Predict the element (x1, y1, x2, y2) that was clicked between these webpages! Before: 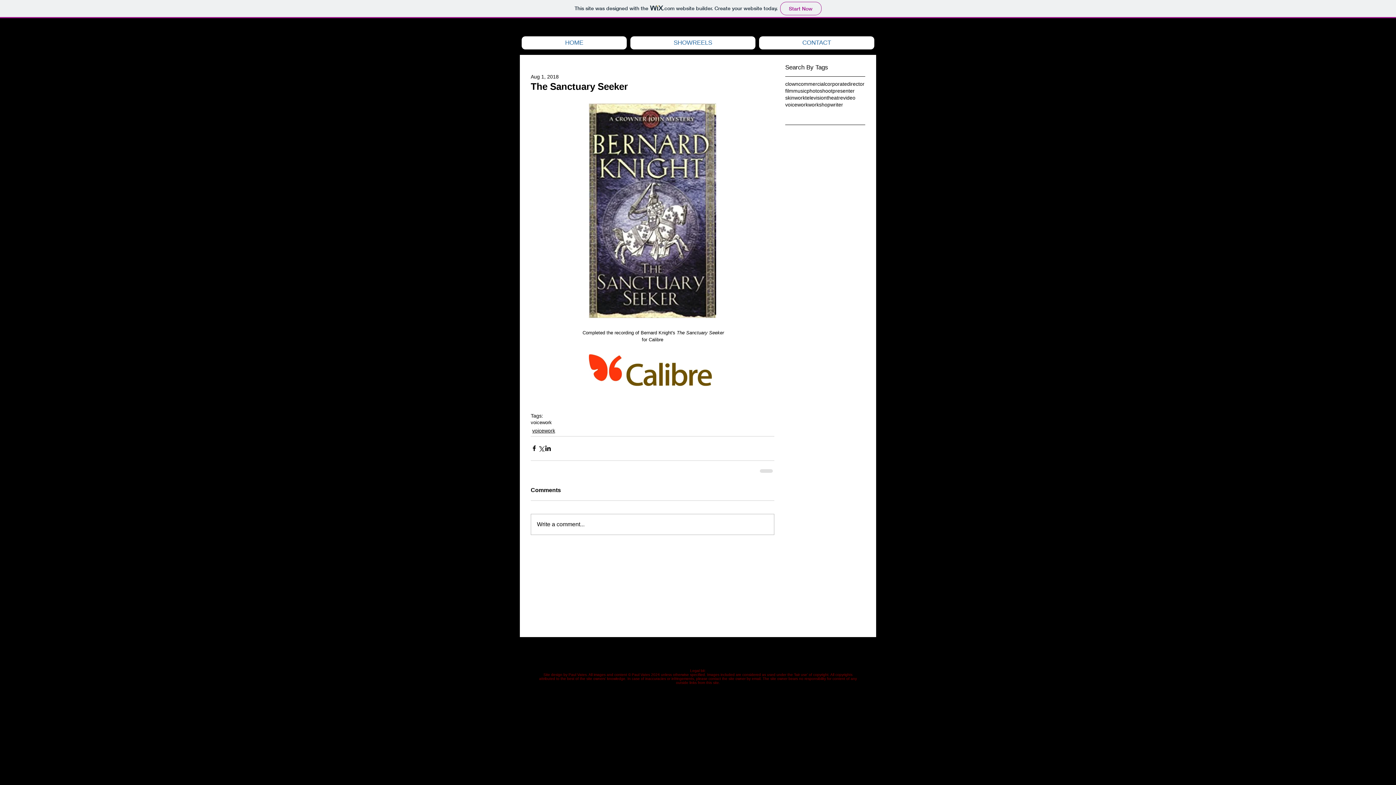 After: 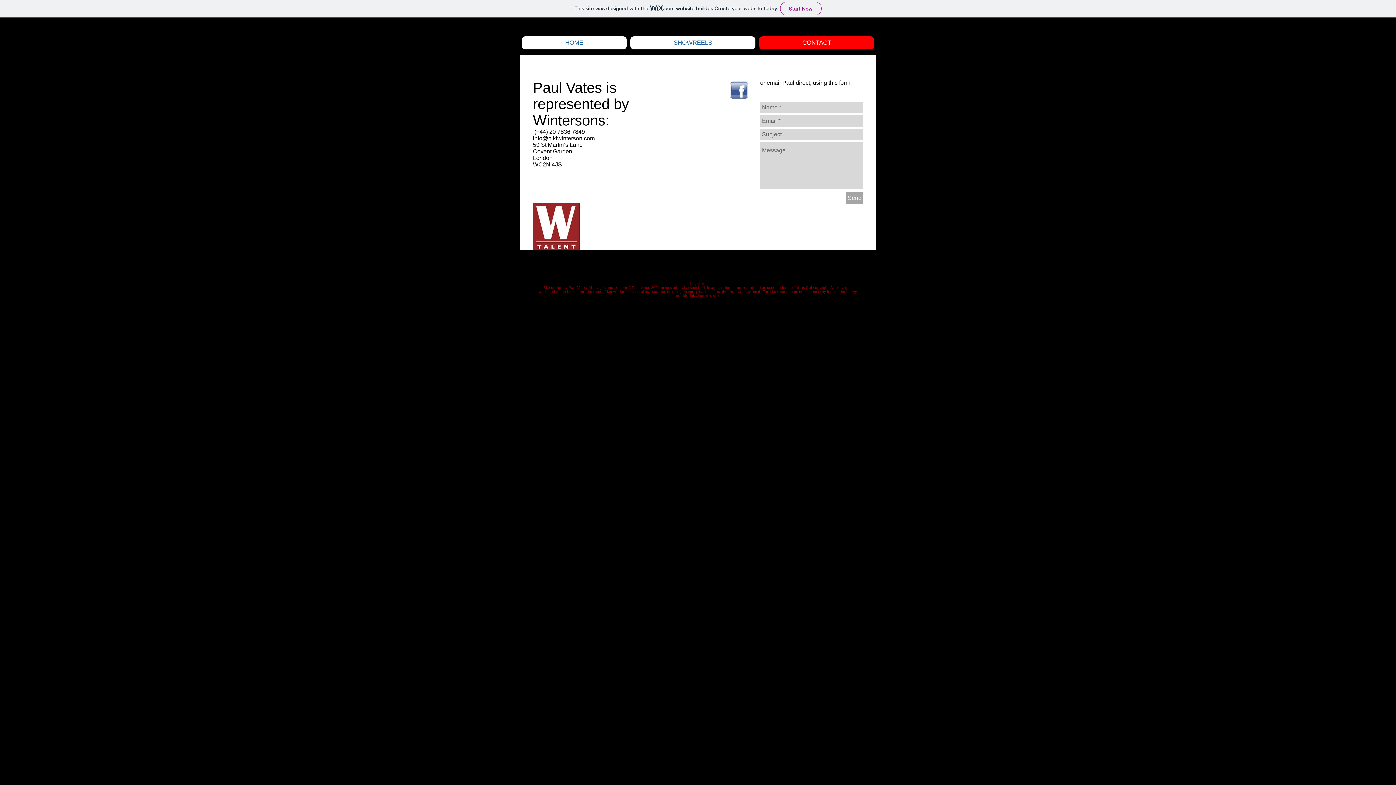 Action: label: CONTACT bbox: (759, 36, 874, 49)